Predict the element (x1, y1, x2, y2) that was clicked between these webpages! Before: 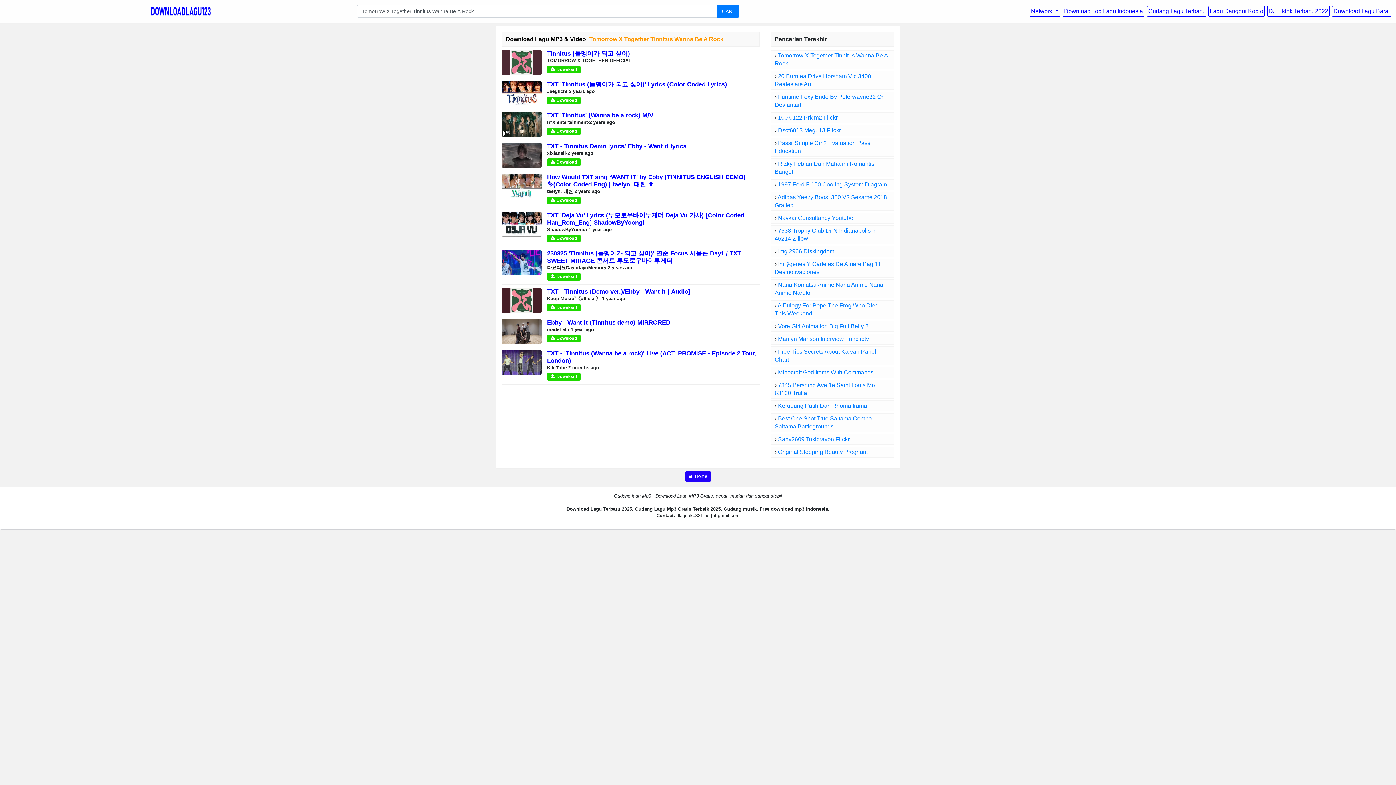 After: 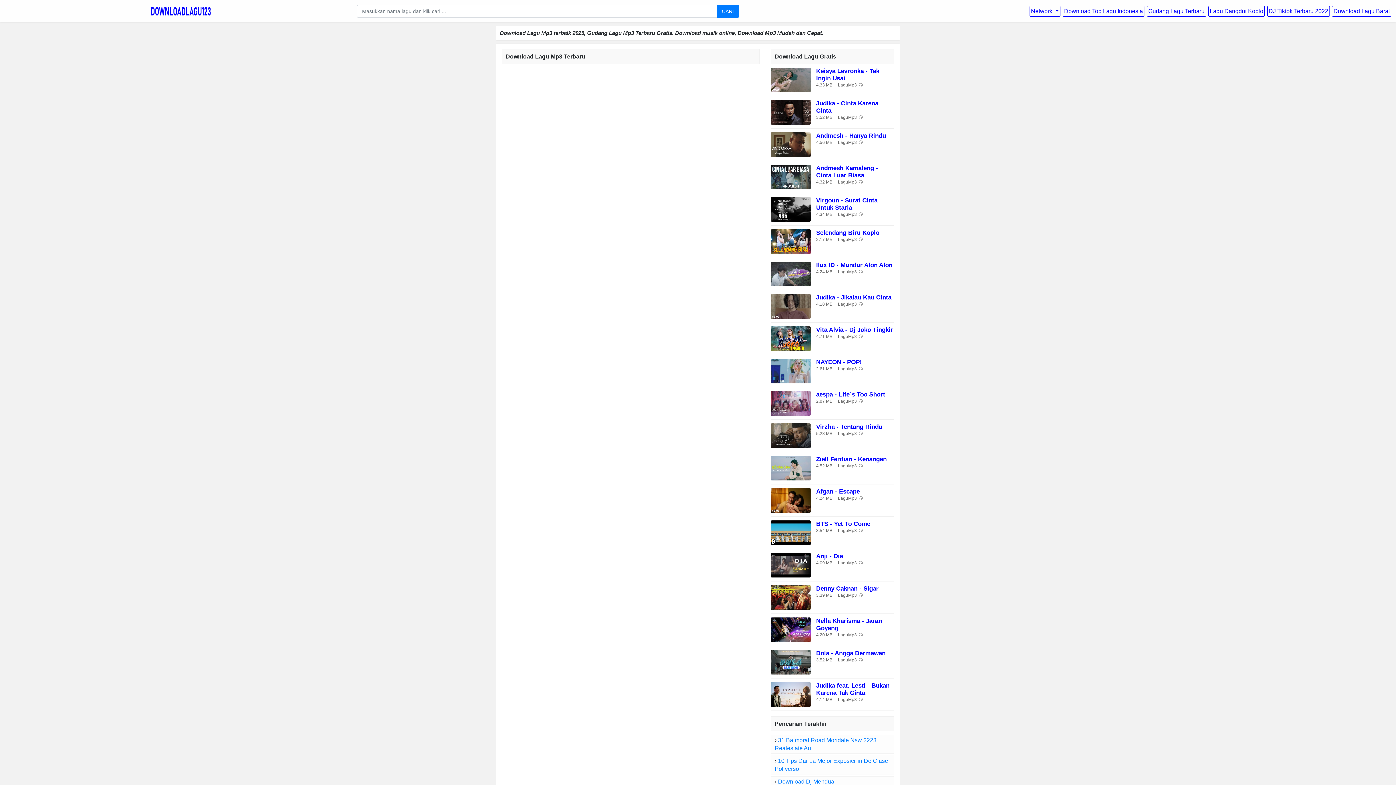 Action: label: Download bbox: (547, 373, 580, 380)